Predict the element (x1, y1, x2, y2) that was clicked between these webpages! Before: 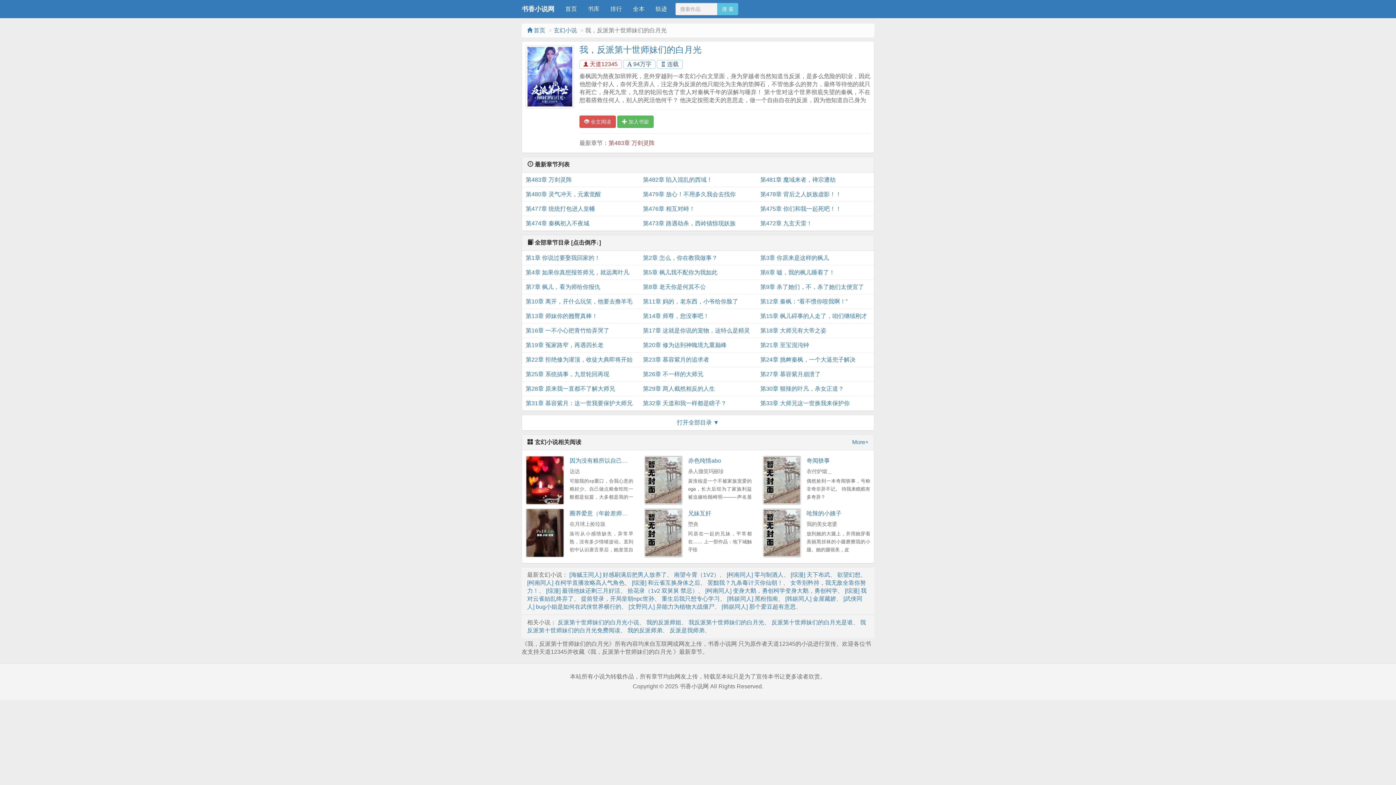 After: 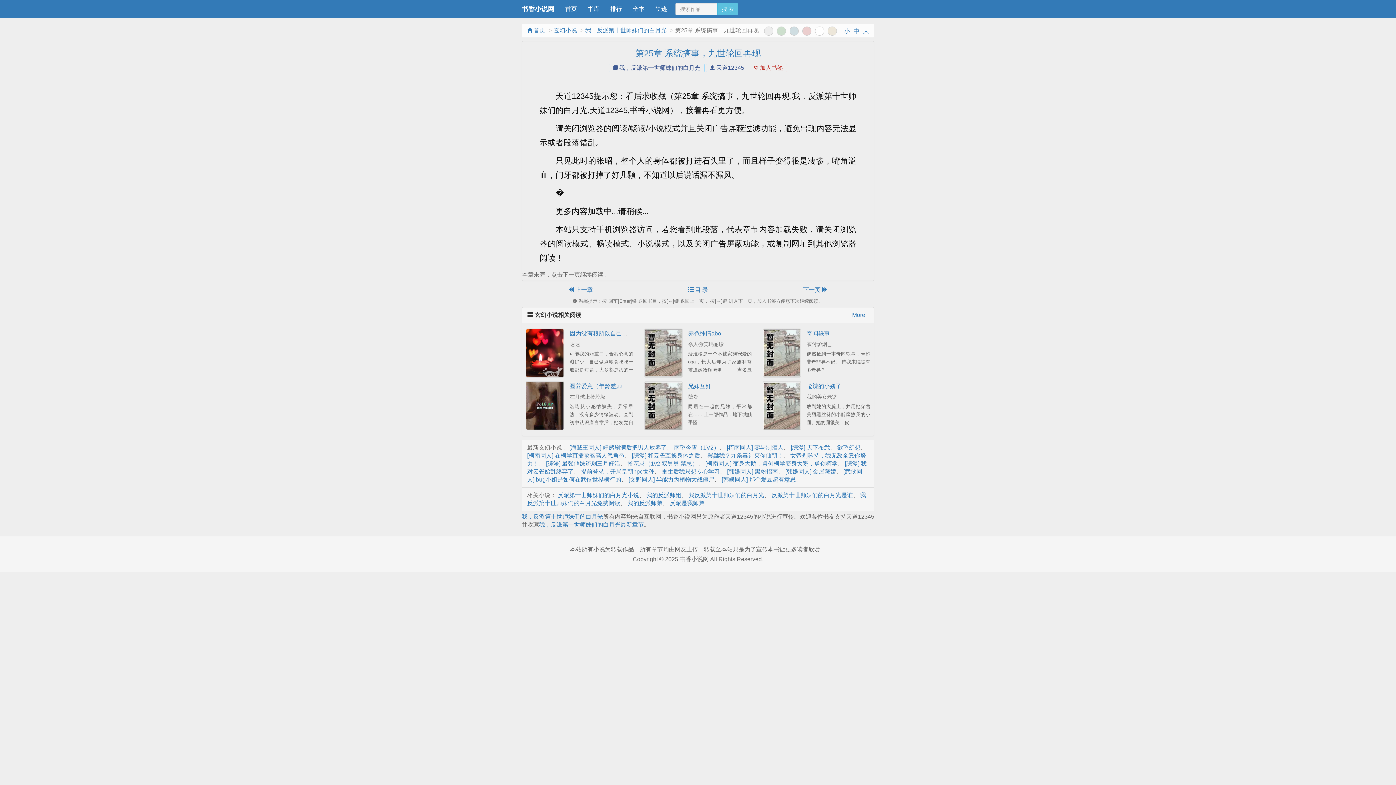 Action: bbox: (525, 367, 635, 381) label: 第25章 系统搞事，九世轮回再现